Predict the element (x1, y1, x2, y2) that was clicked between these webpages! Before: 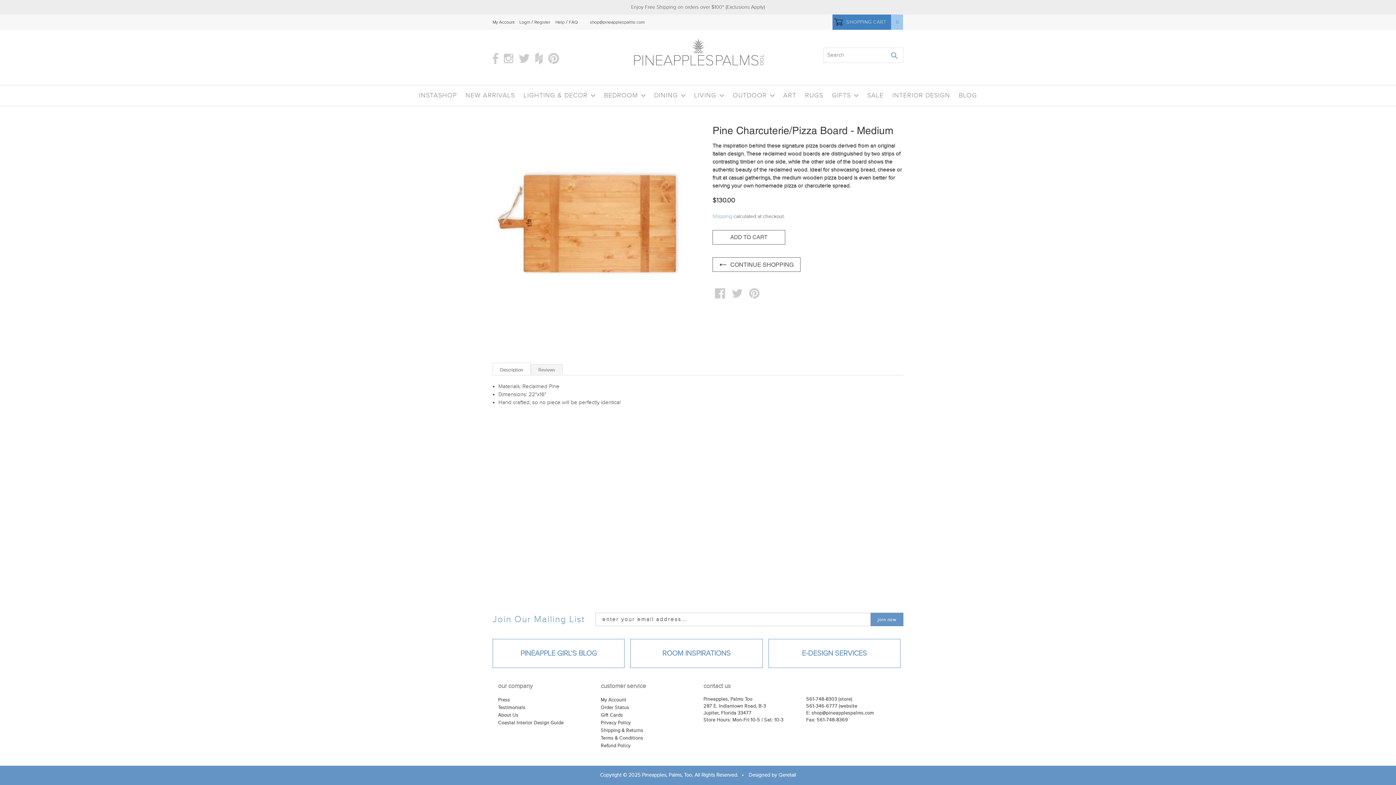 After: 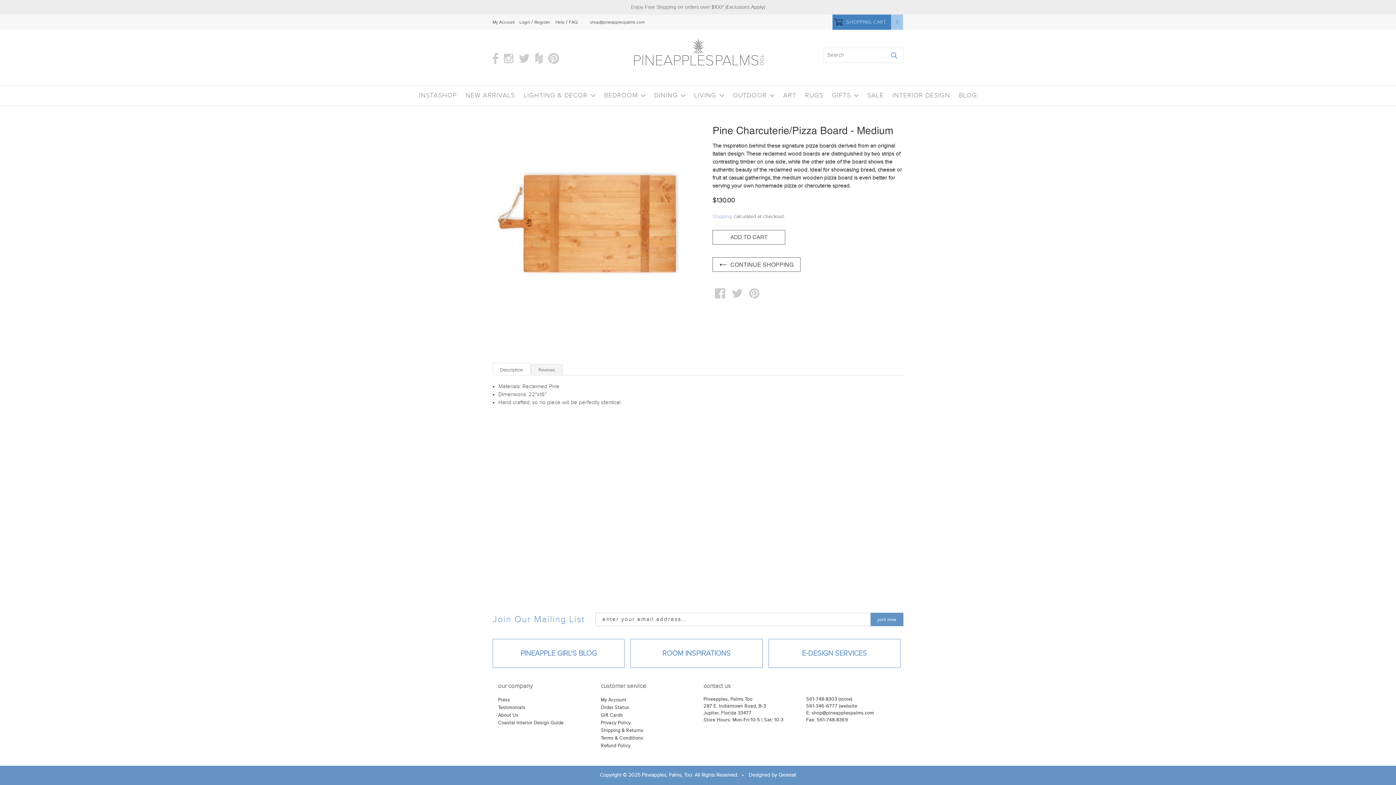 Action: bbox: (492, 363, 530, 373) label: Description